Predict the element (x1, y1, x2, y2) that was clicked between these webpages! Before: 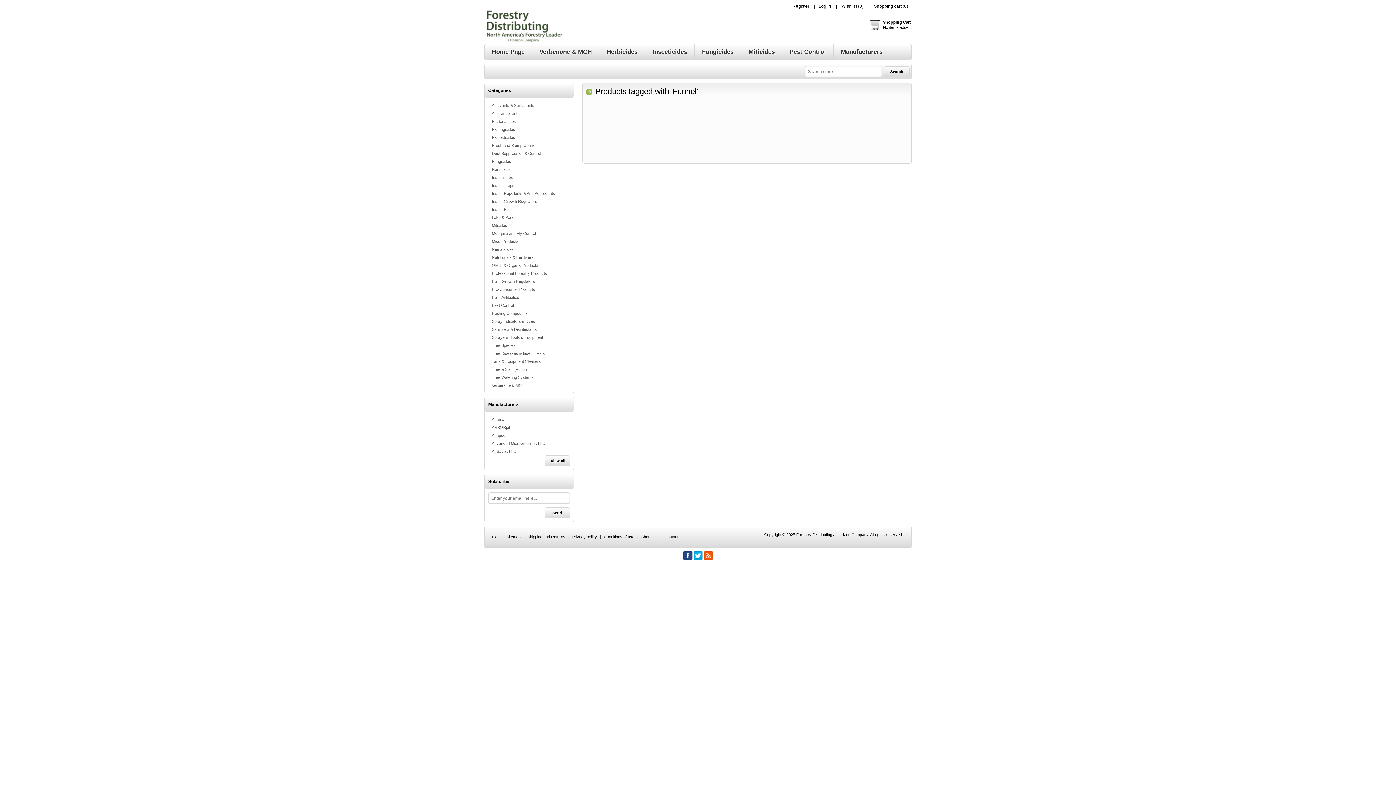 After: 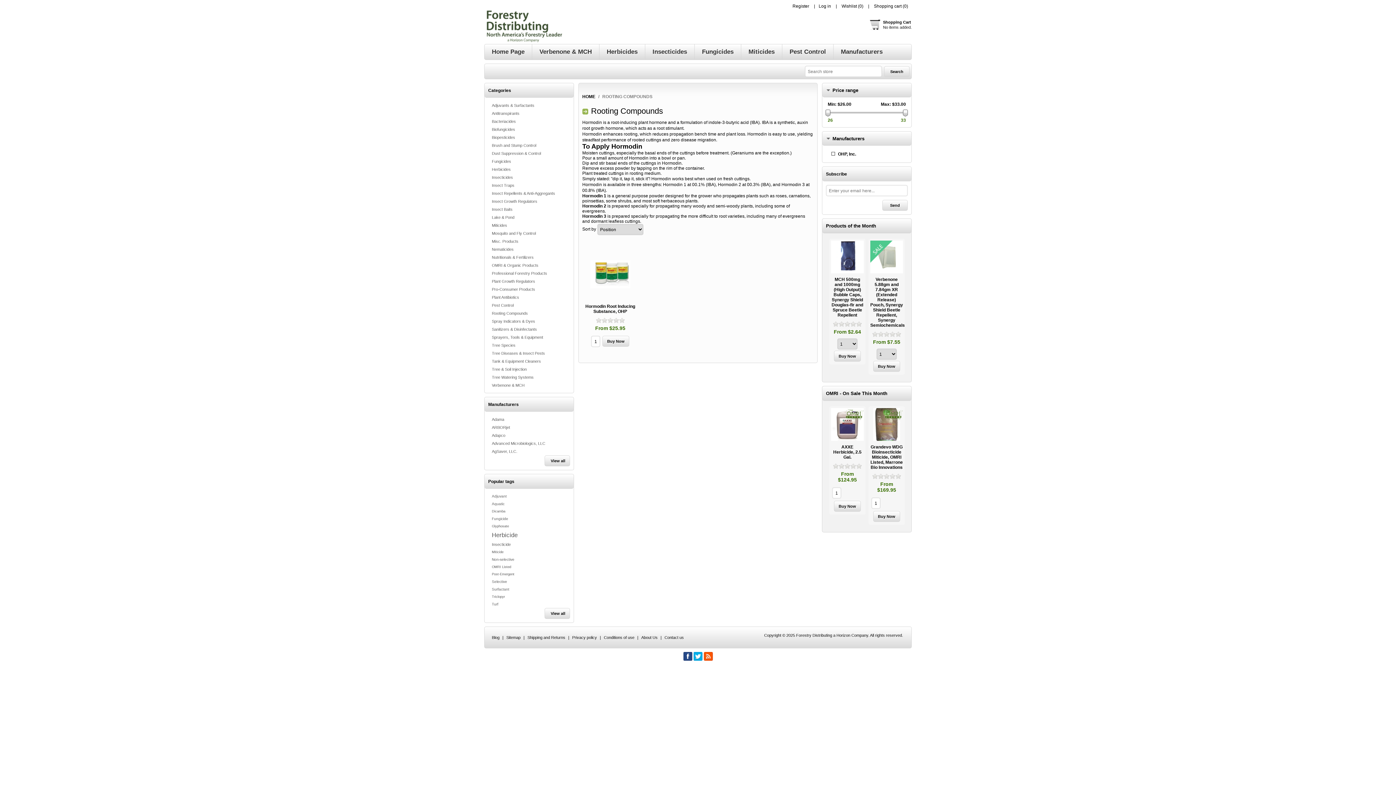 Action: label: Rooting Compounds bbox: (490, 311, 568, 315)